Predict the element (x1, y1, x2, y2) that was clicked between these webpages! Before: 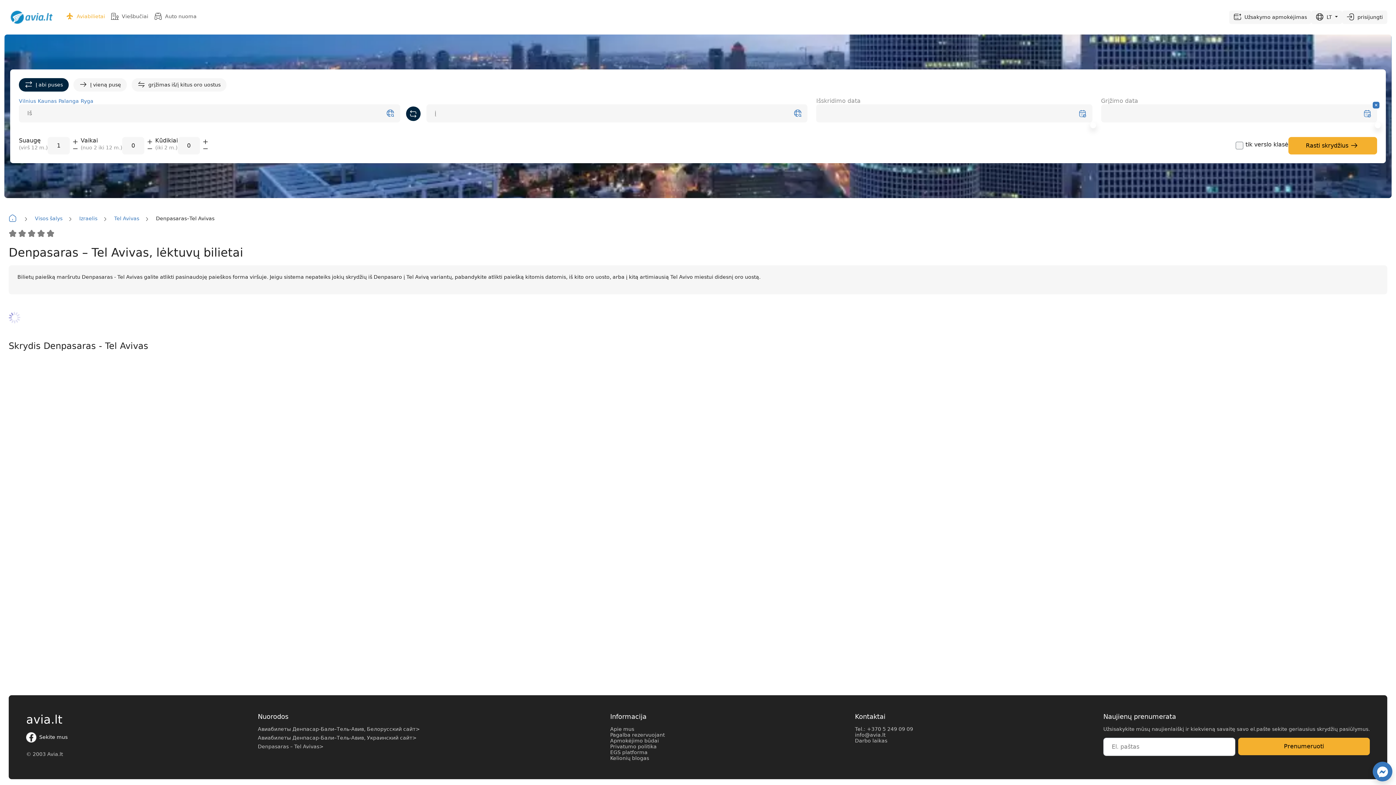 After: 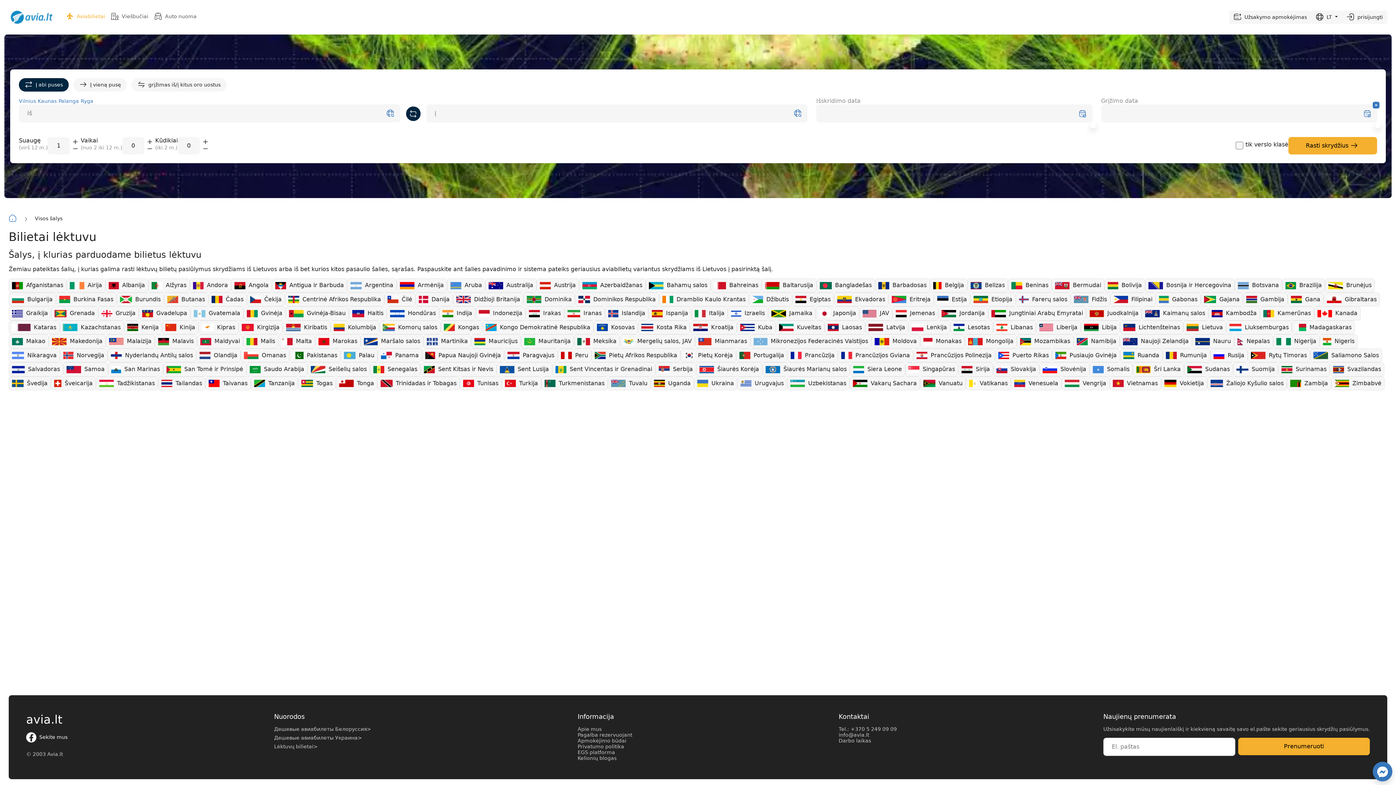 Action: label: Visos šalys bbox: (34, 215, 62, 221)